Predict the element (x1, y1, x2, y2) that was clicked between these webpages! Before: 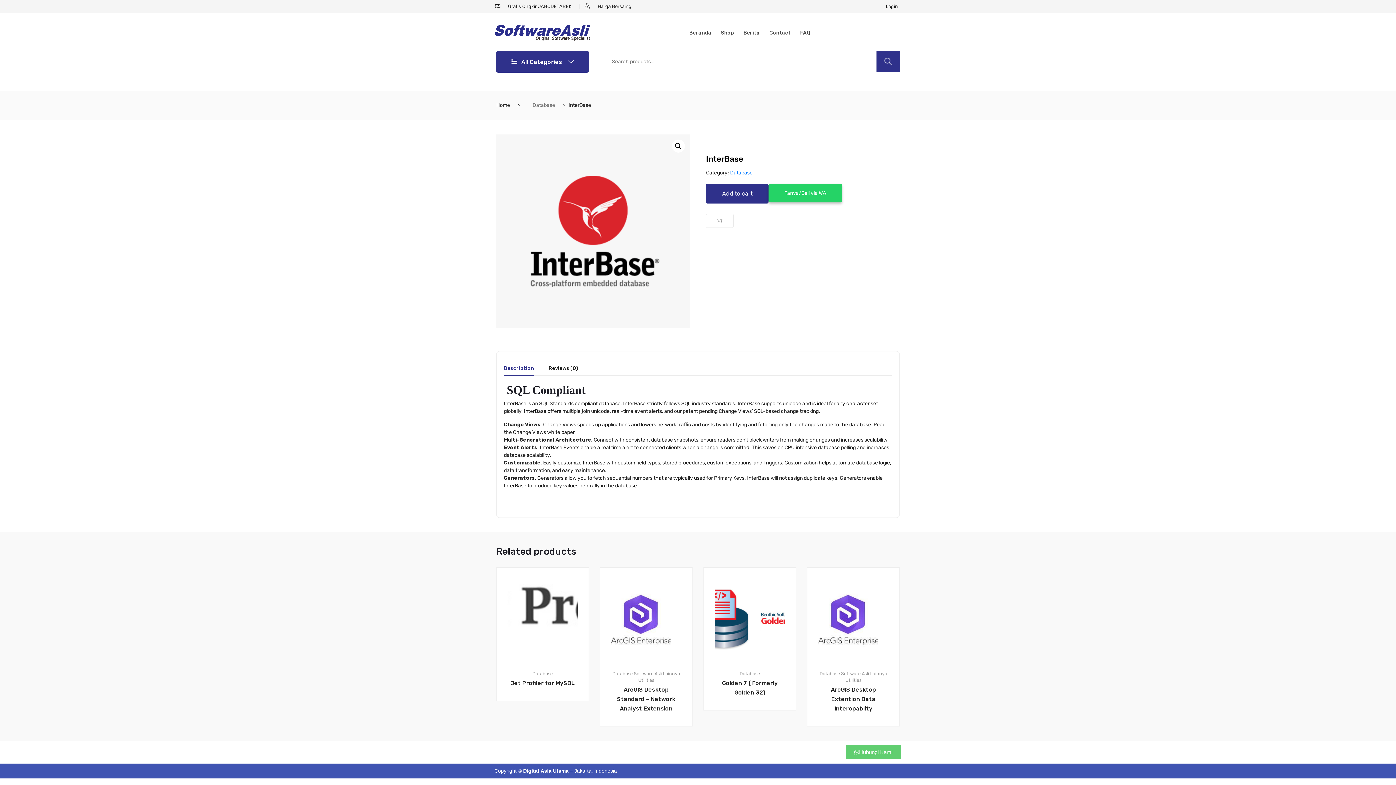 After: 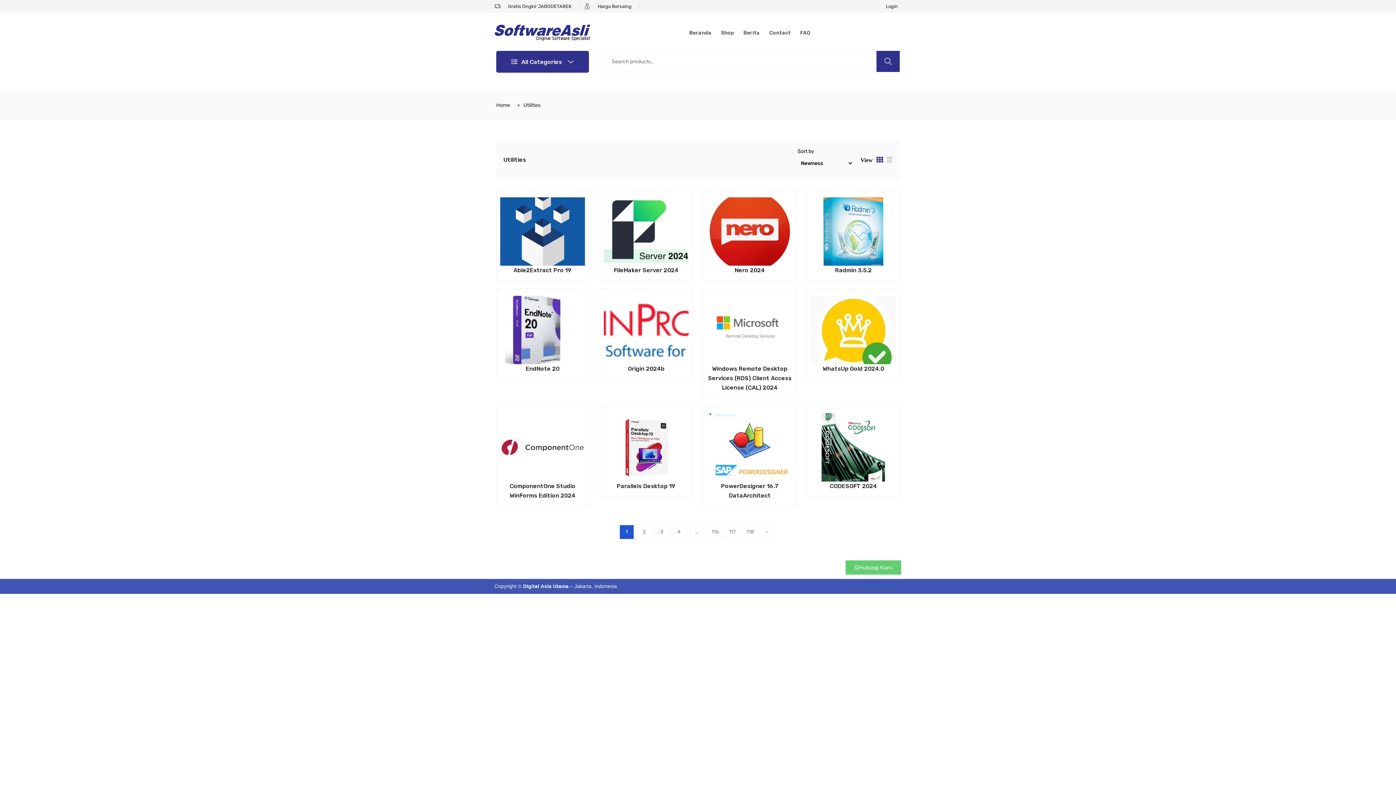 Action: label: Utilities bbox: (638, 677, 654, 683)